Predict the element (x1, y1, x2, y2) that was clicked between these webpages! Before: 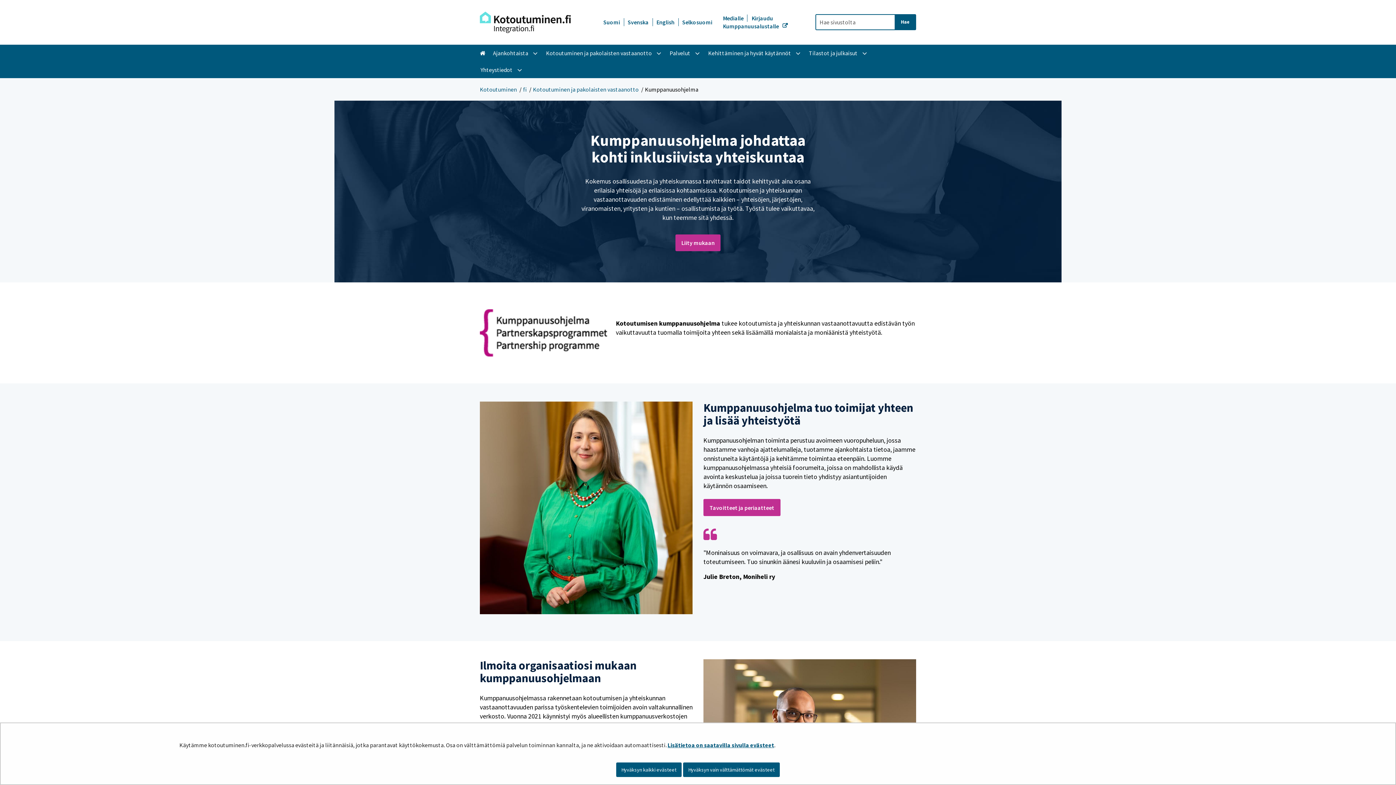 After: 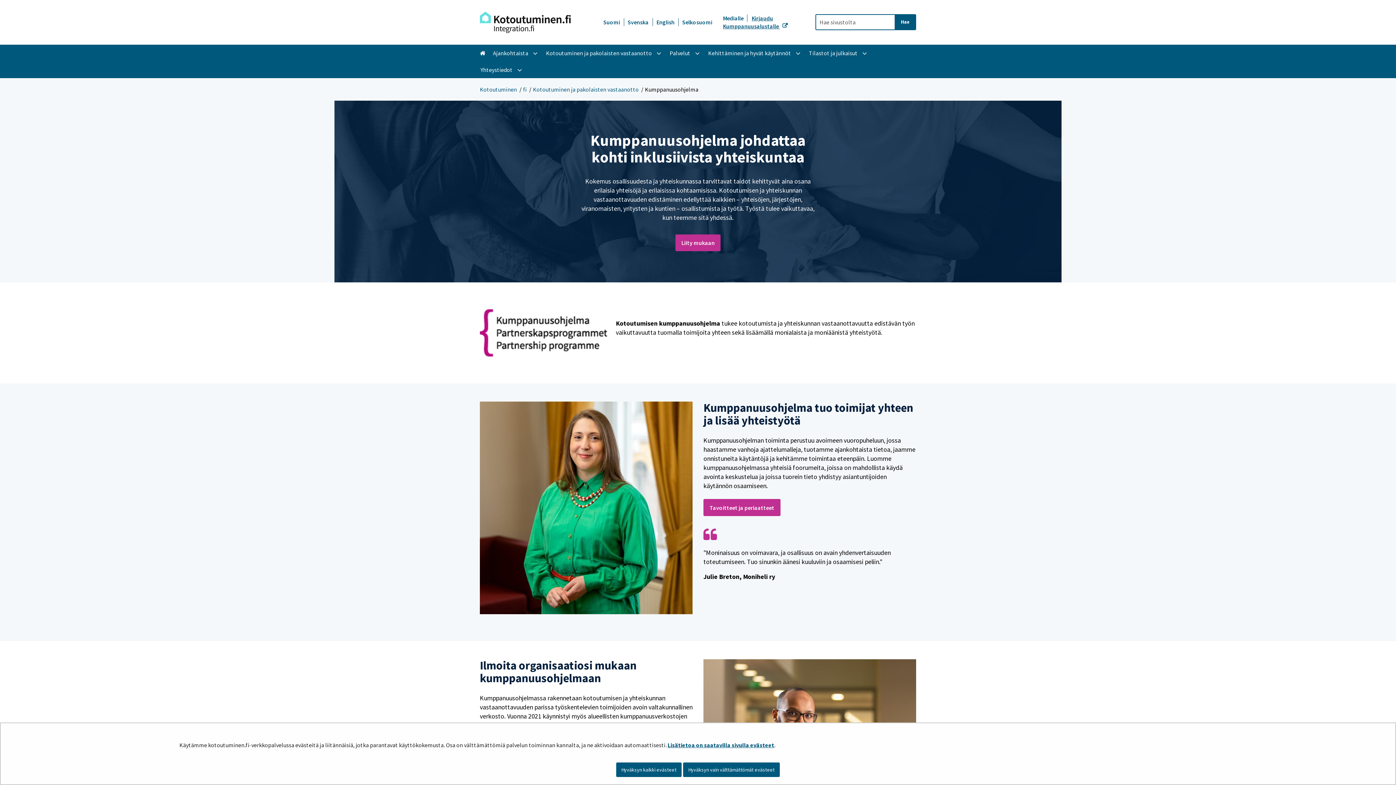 Action: bbox: (723, 14, 787, 29) label: Kirjaudu Kumppanuusalustalle 